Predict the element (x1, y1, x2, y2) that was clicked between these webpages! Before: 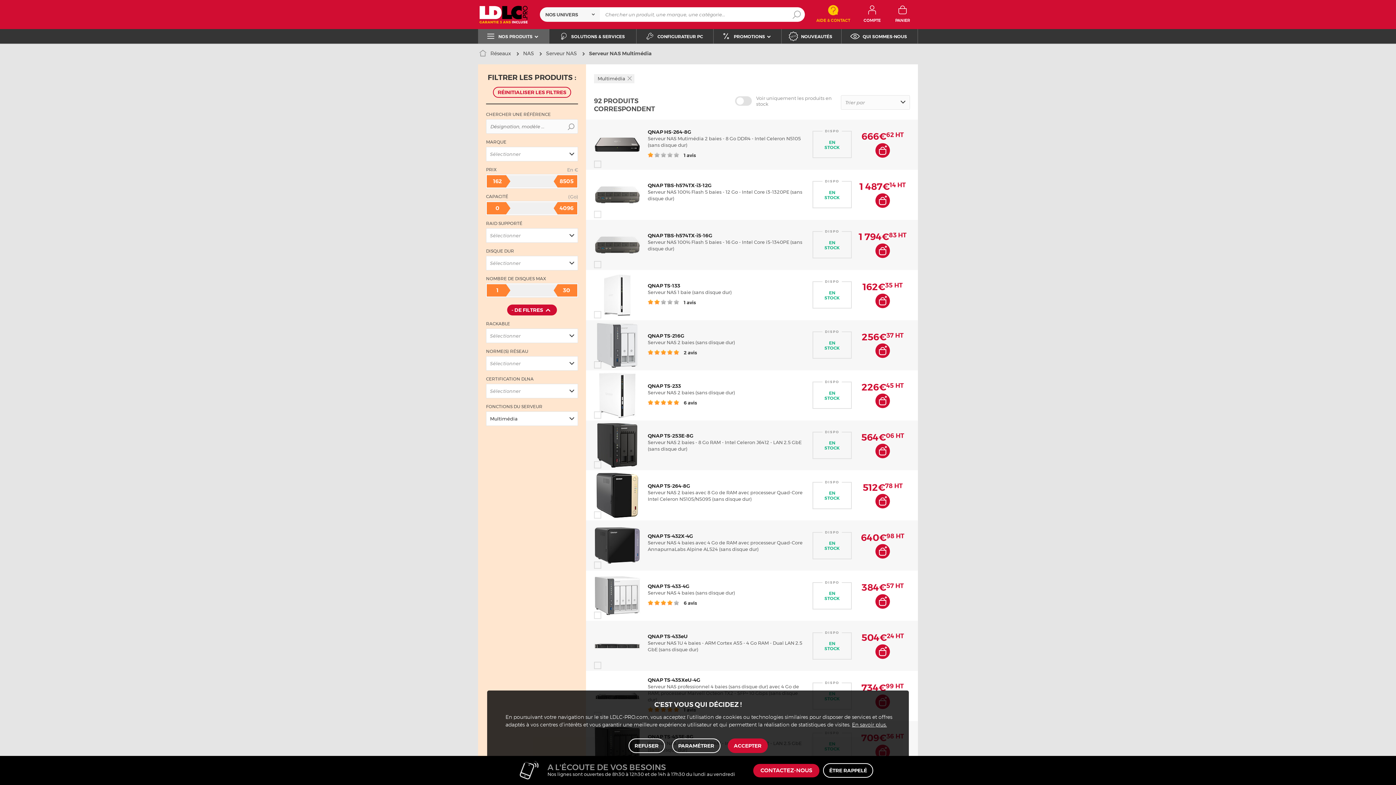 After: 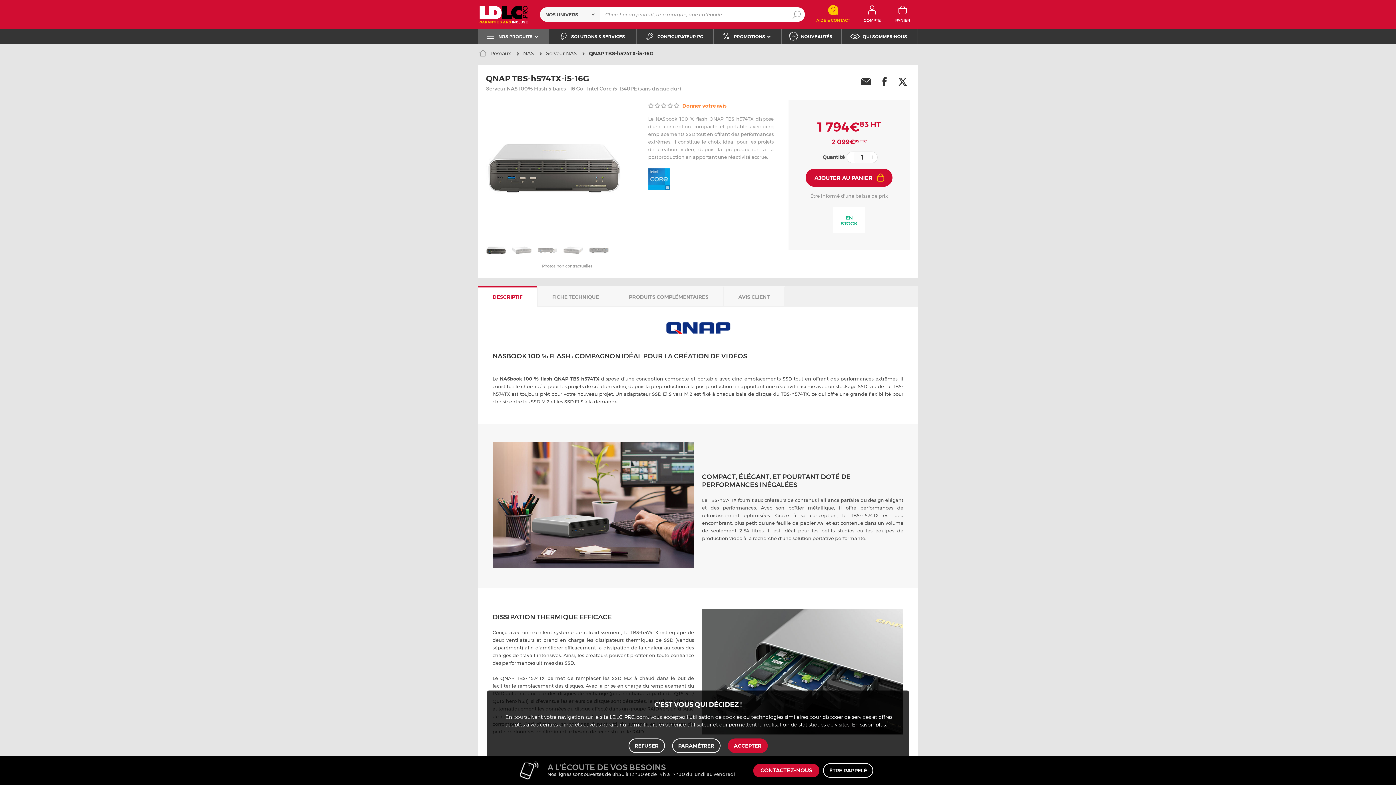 Action: label: QNAP TBS-h574TX-i5-16G bbox: (647, 232, 712, 238)